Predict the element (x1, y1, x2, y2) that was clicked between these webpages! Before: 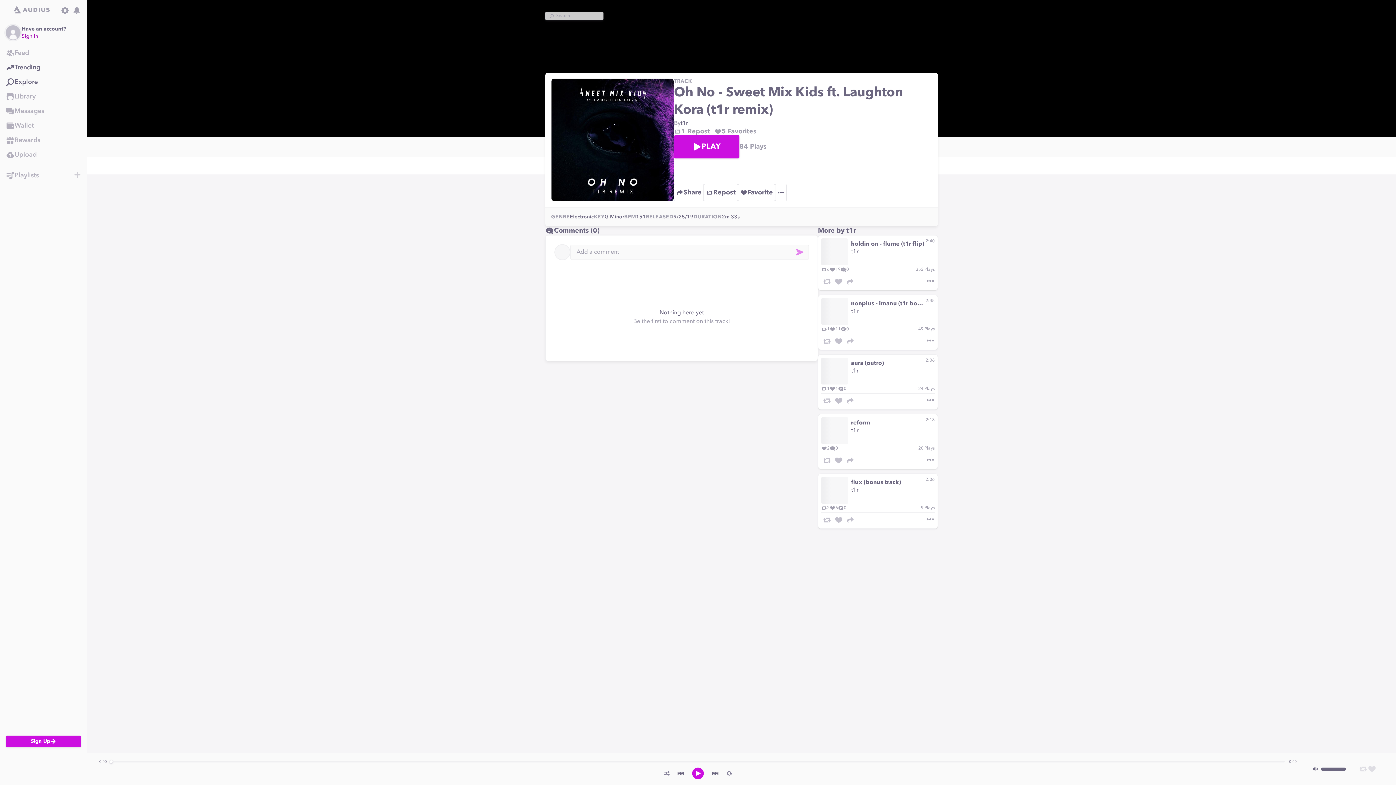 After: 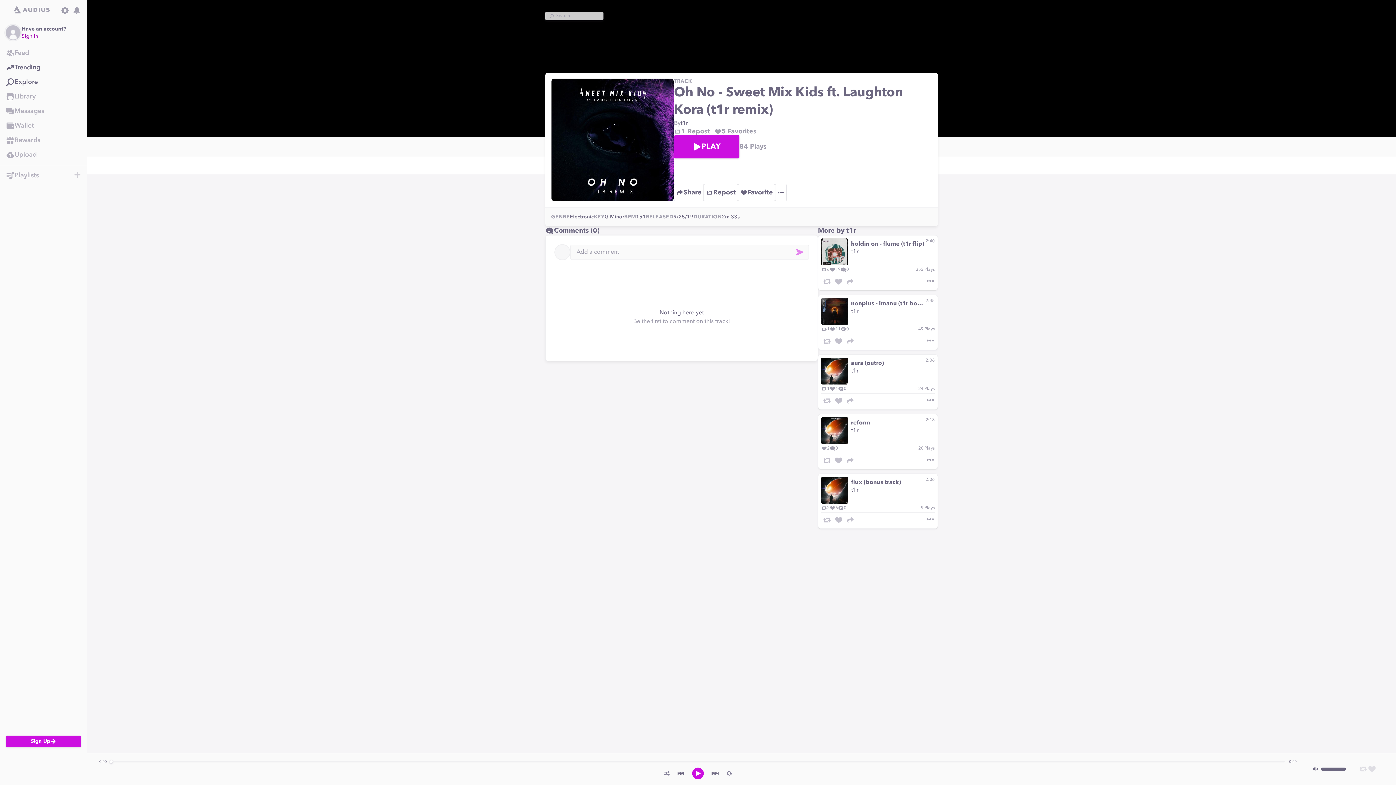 Action: bbox: (711, 769, 719, 778)